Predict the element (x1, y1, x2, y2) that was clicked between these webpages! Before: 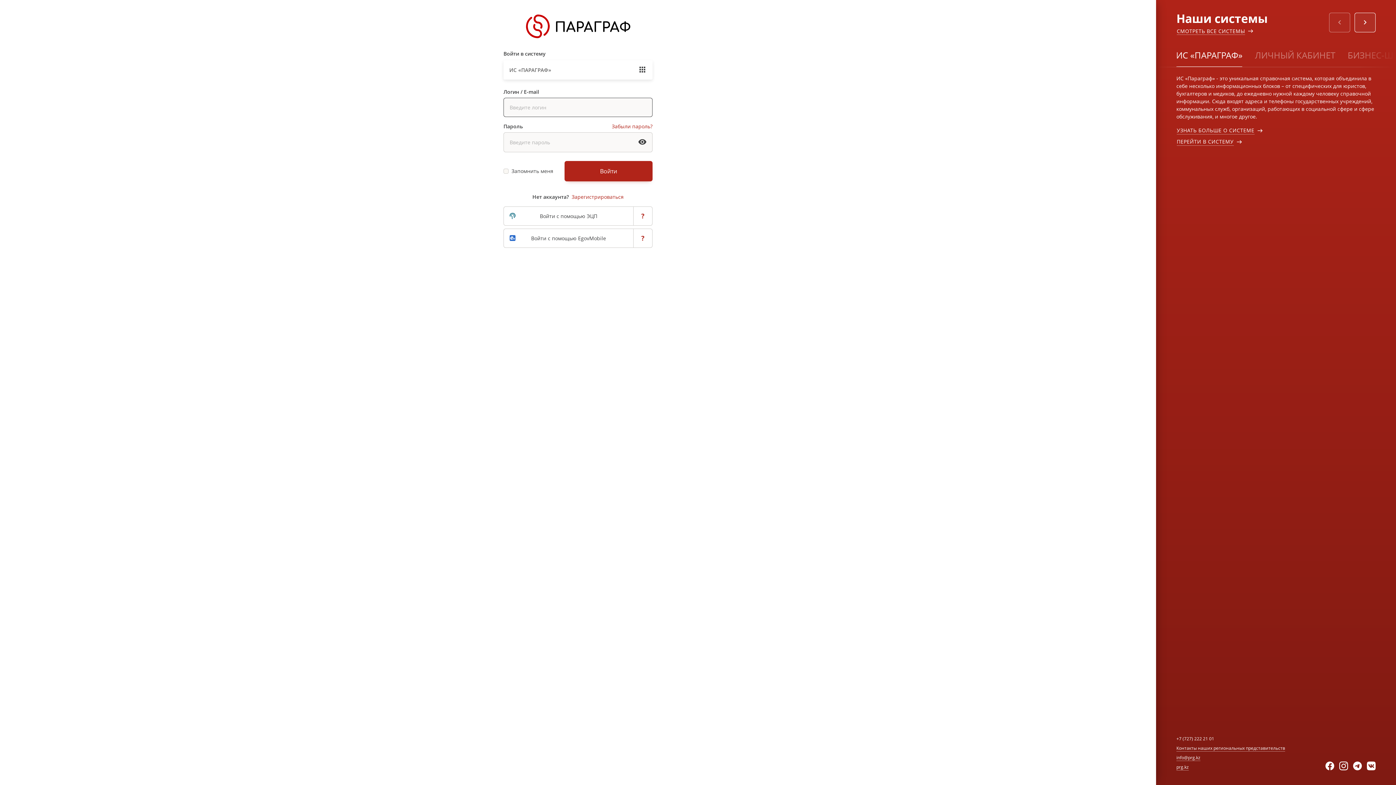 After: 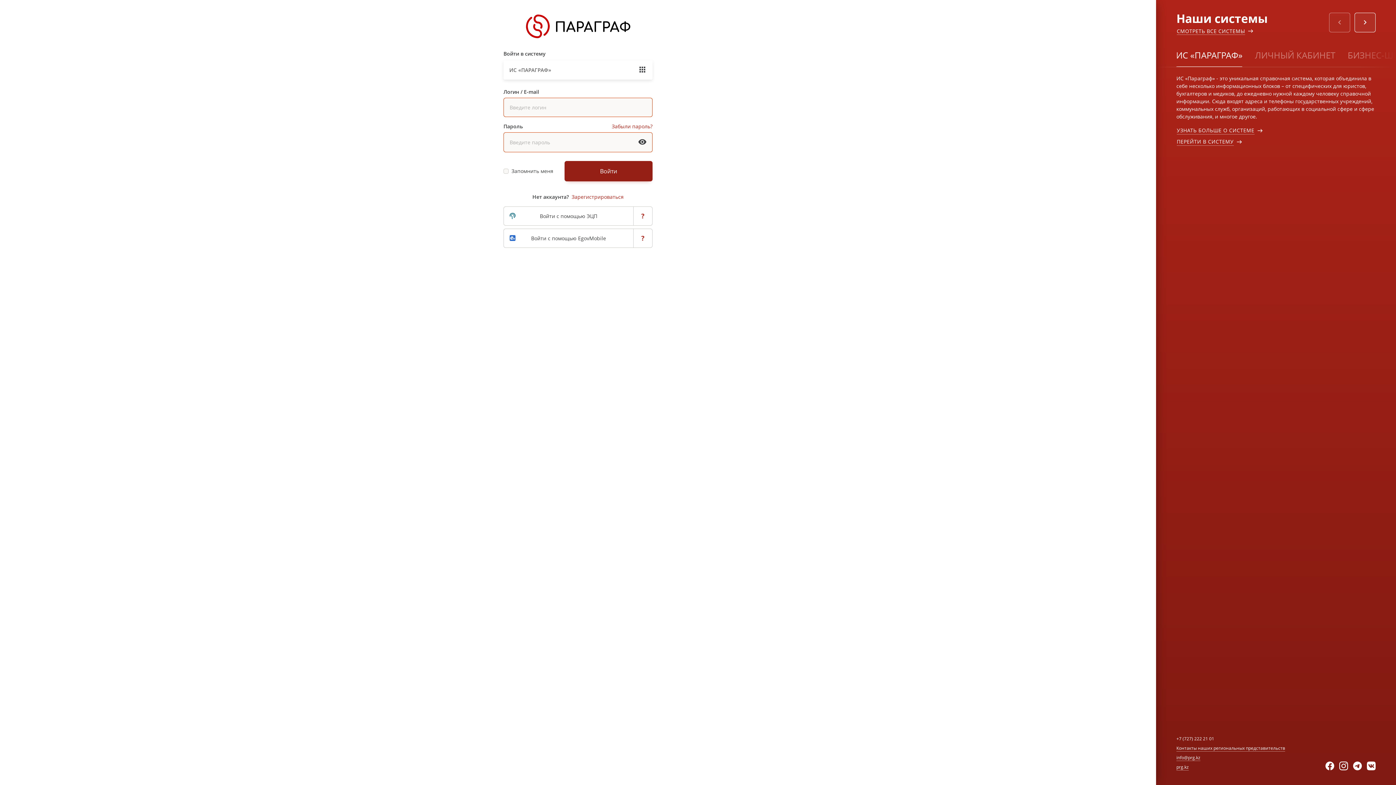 Action: bbox: (564, 161, 652, 181) label: Войти